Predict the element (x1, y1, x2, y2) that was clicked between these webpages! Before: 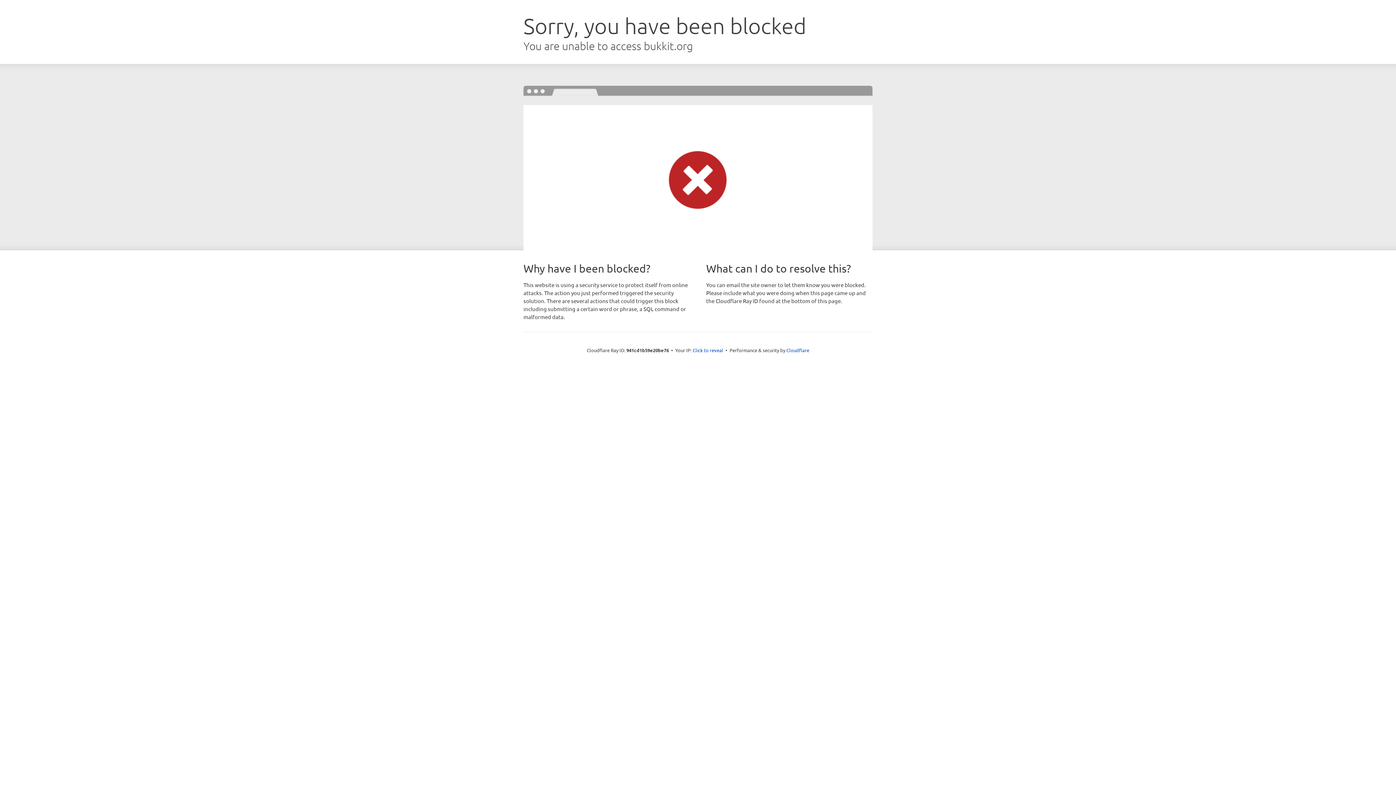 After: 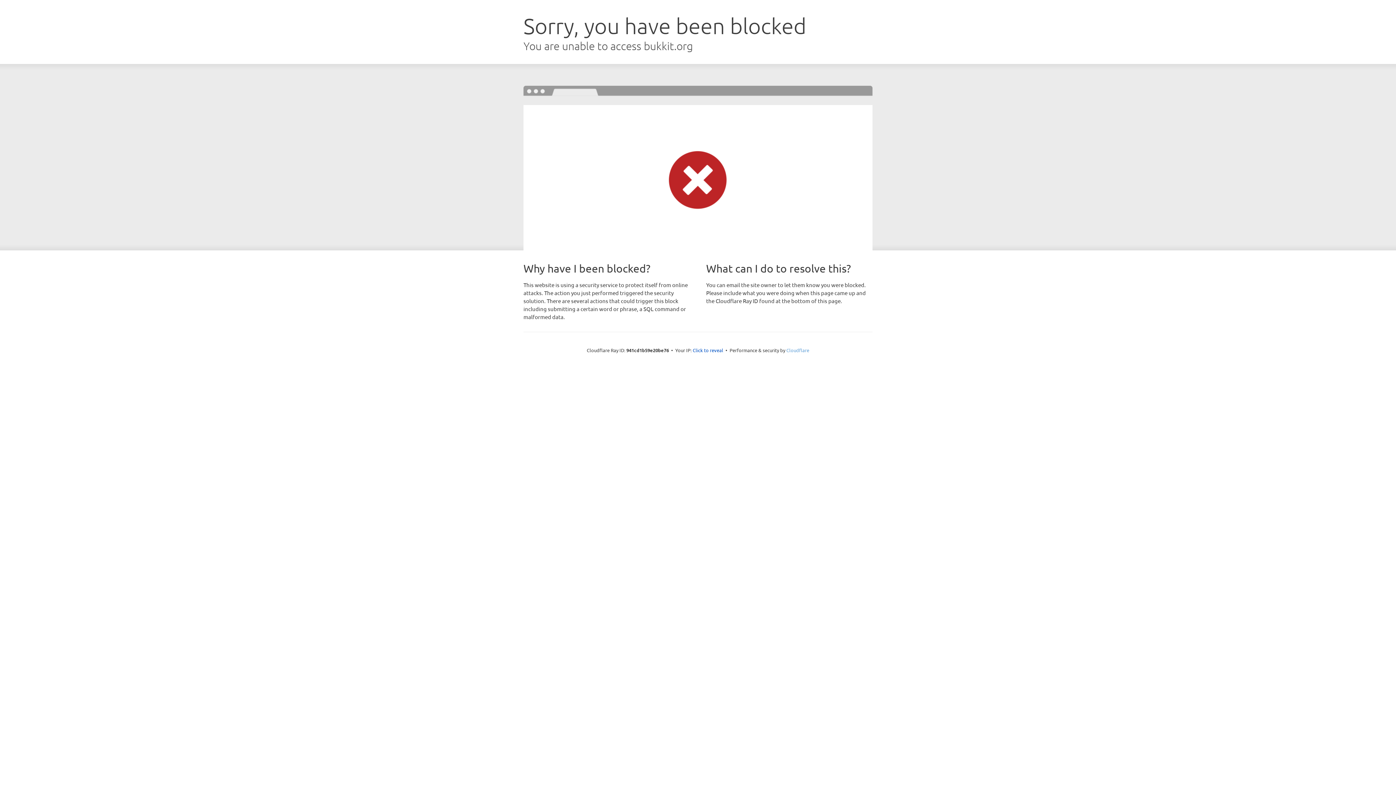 Action: bbox: (786, 347, 809, 353) label: Cloudflare